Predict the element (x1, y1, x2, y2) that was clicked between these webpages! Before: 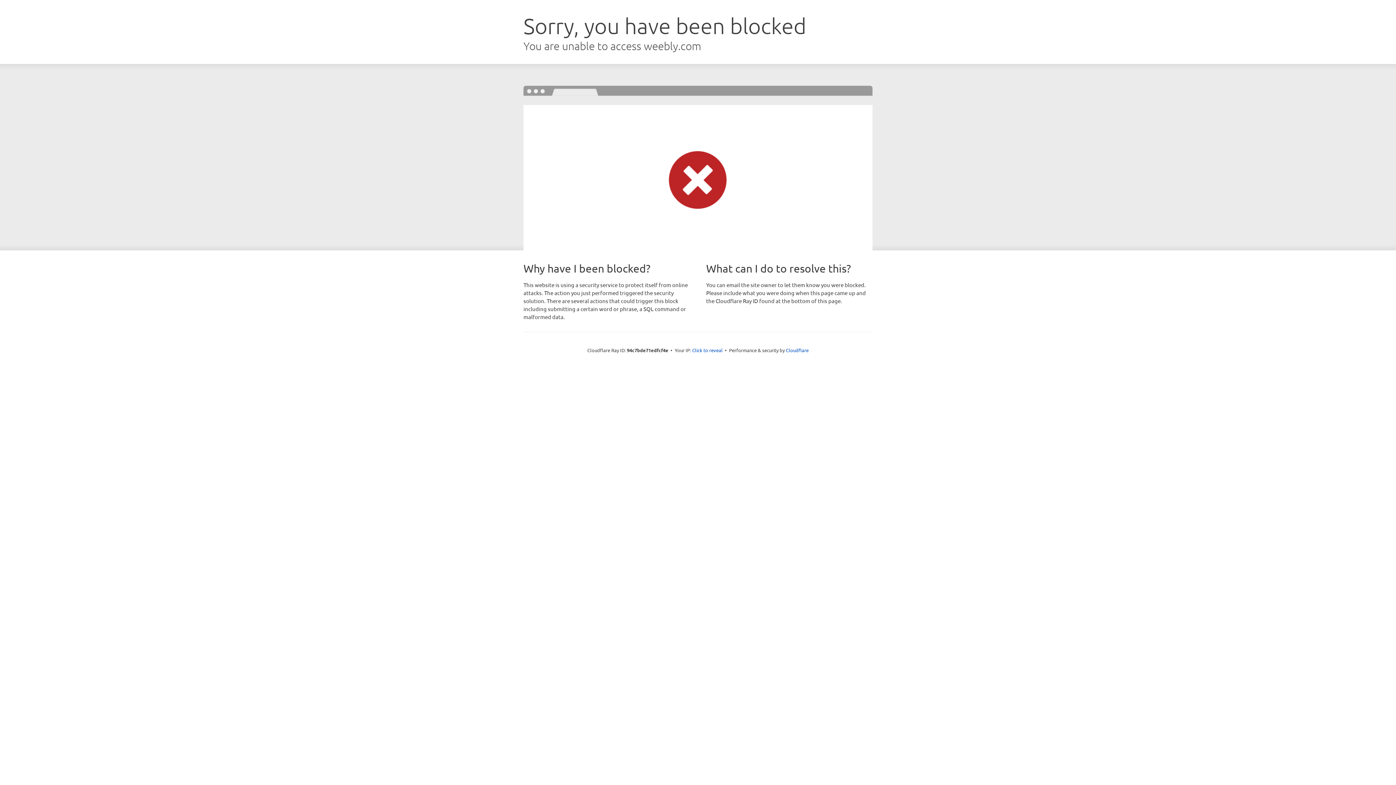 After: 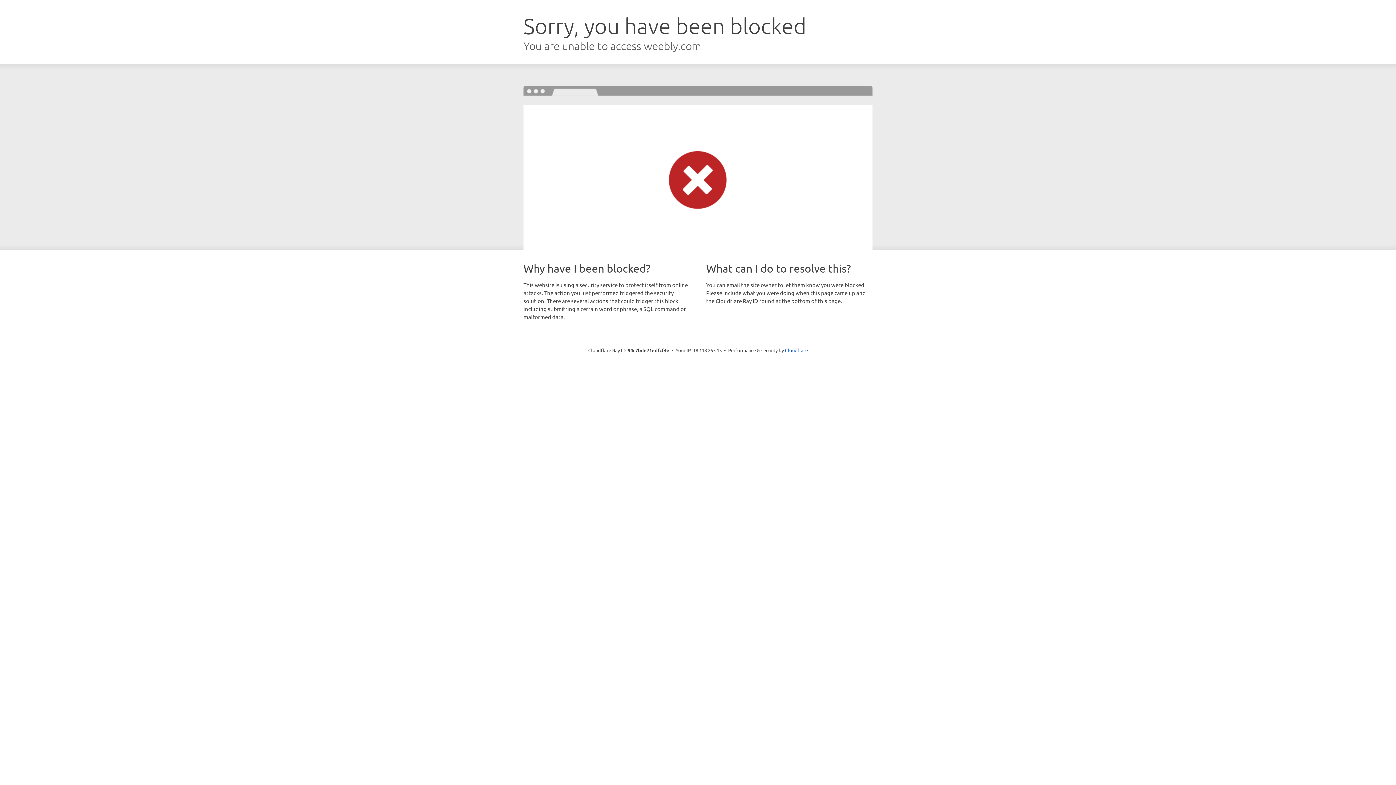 Action: label: Click to reveal bbox: (692, 346, 722, 353)